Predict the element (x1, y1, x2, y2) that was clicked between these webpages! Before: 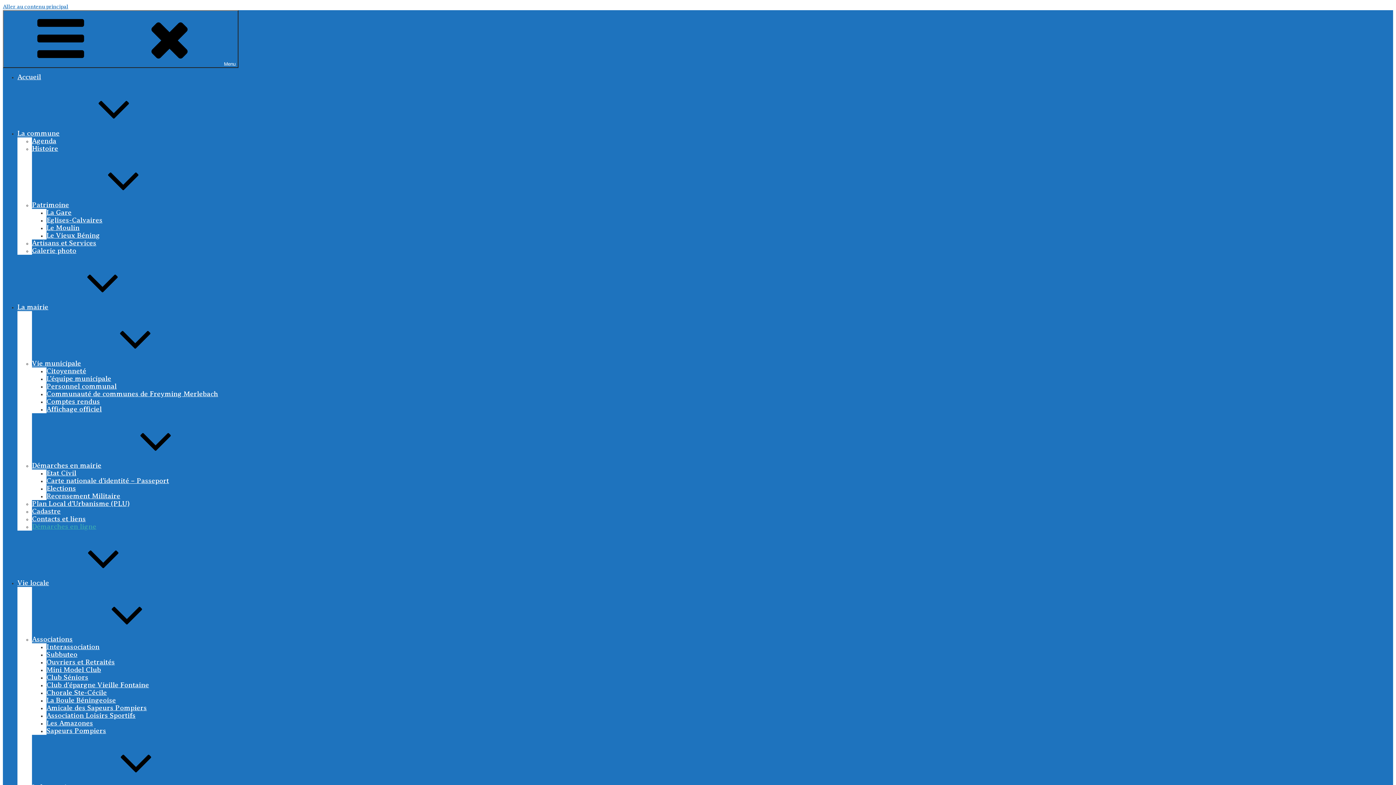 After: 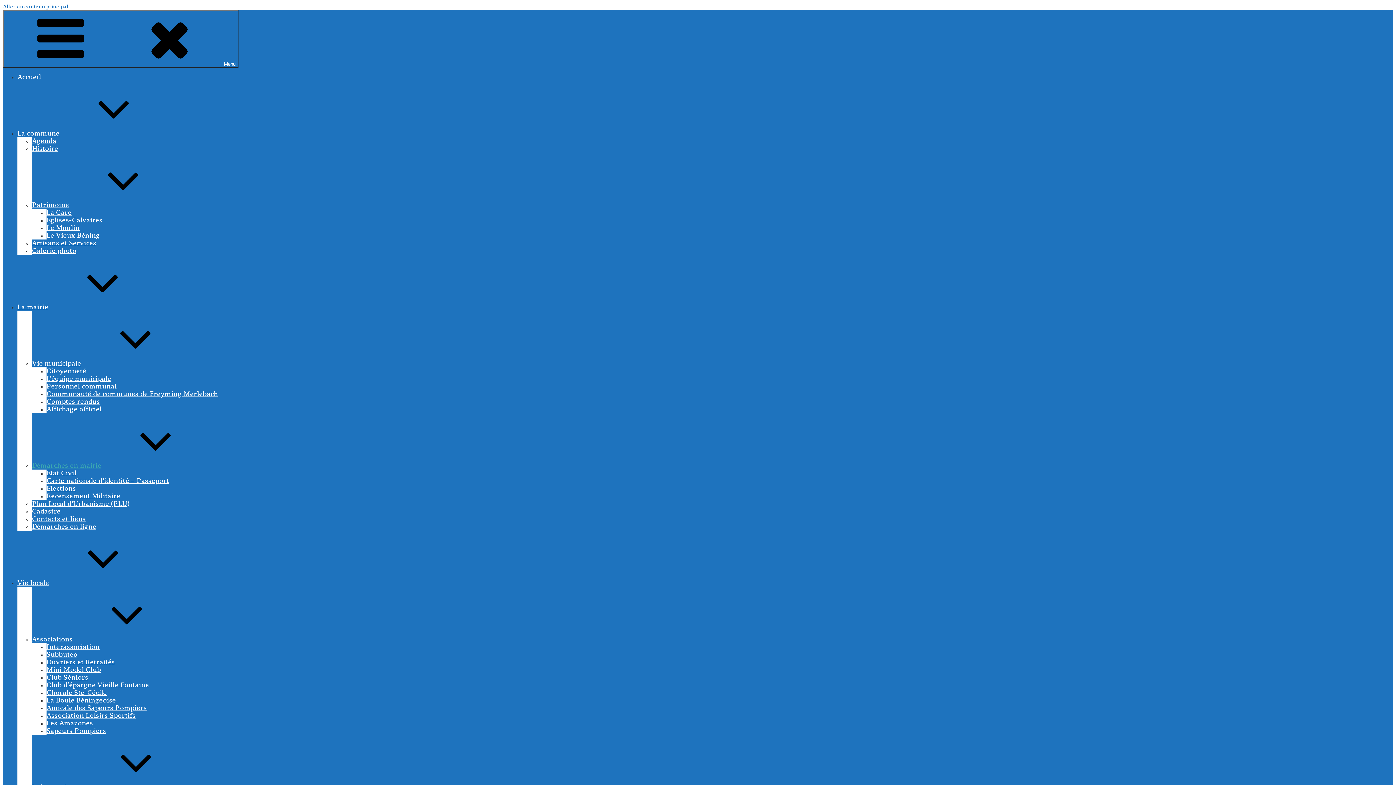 Action: label: Démarches en mairie bbox: (32, 461, 210, 469)